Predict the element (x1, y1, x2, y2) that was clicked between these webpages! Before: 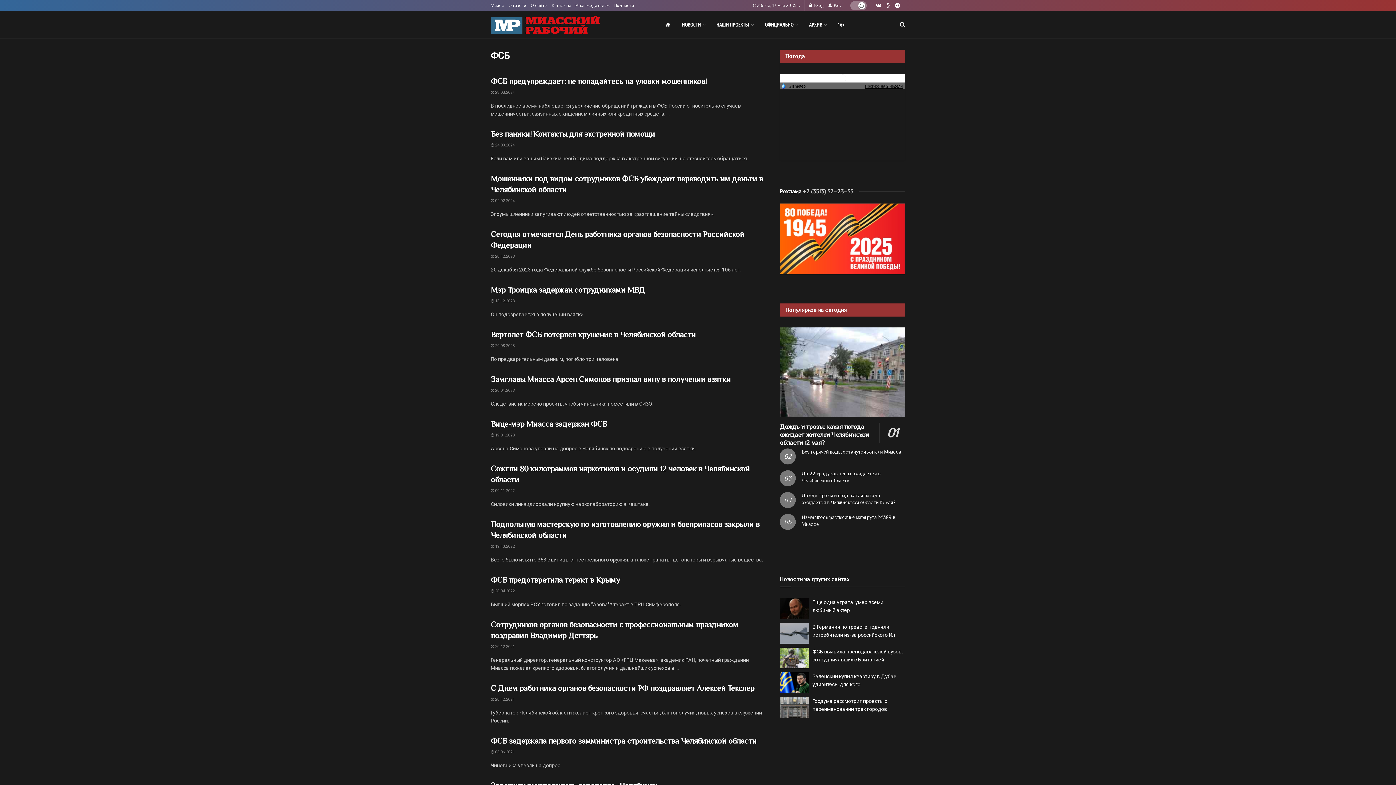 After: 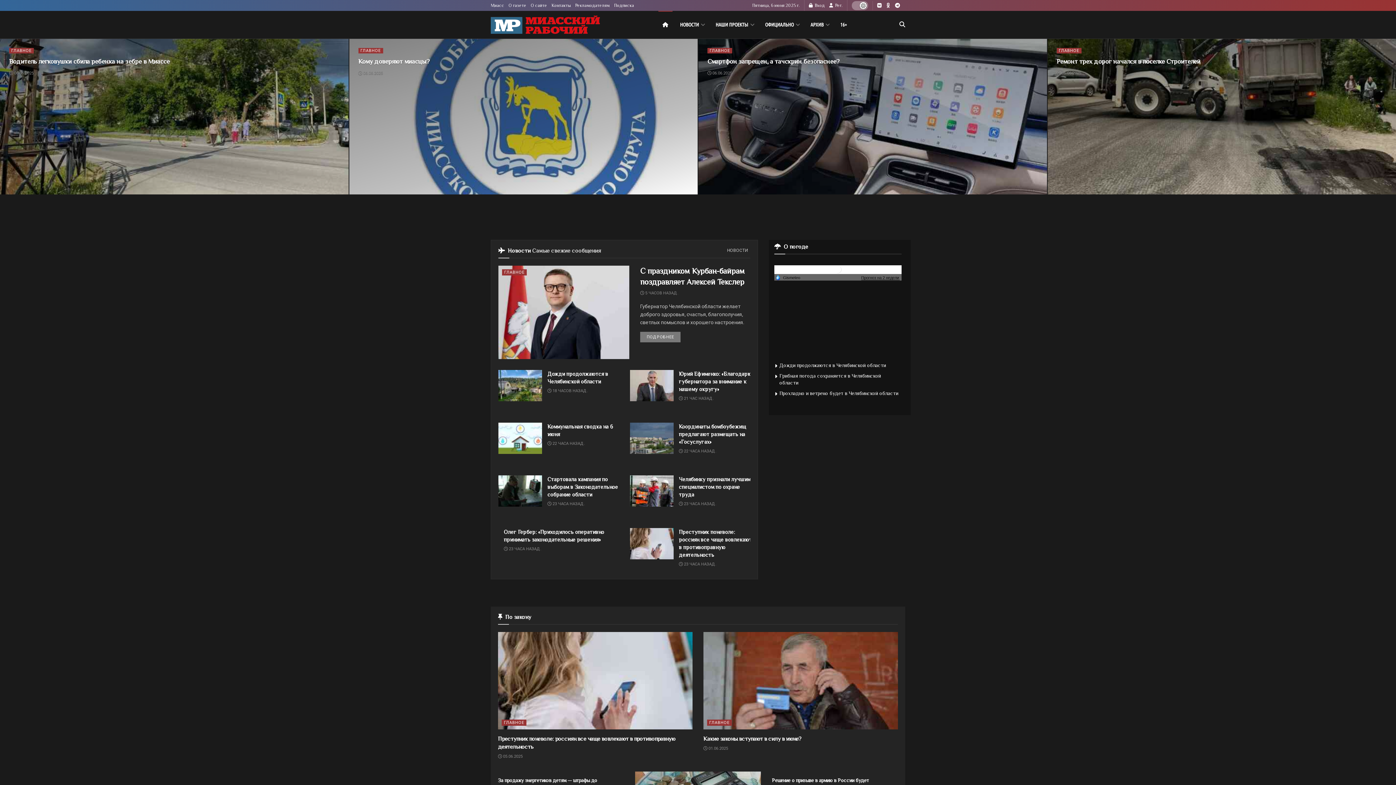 Action: bbox: (659, 10, 676, 38)